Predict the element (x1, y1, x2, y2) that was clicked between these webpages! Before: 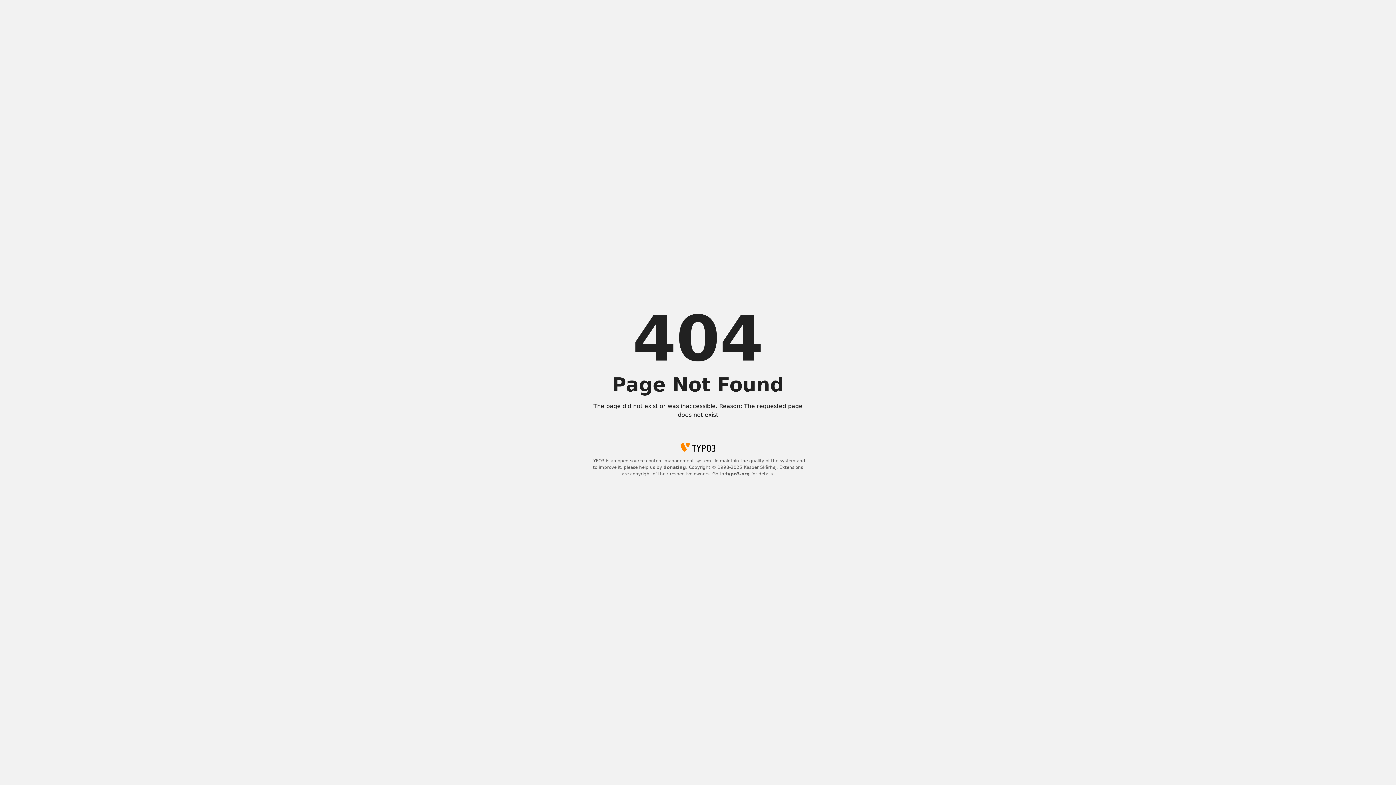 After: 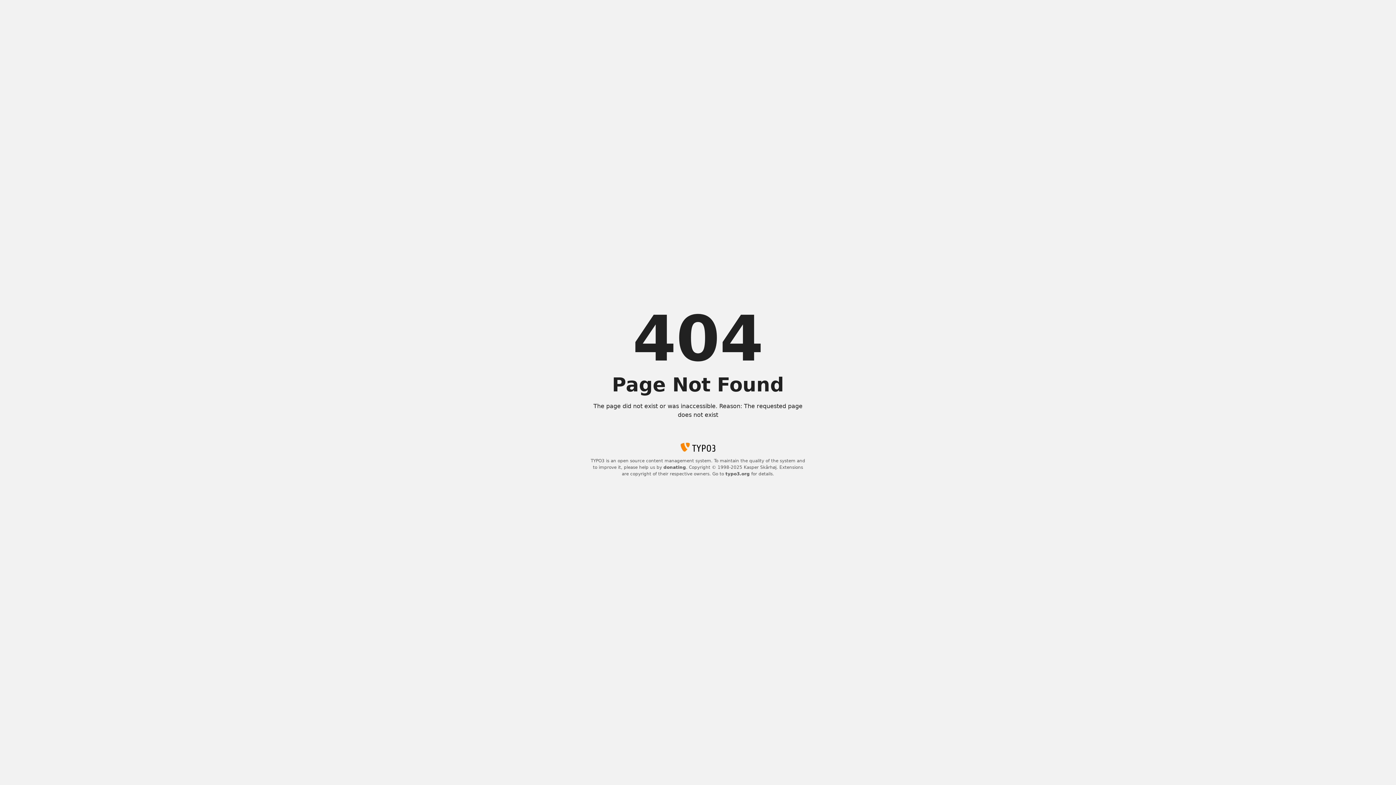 Action: bbox: (725, 471, 750, 476) label: typo3.org